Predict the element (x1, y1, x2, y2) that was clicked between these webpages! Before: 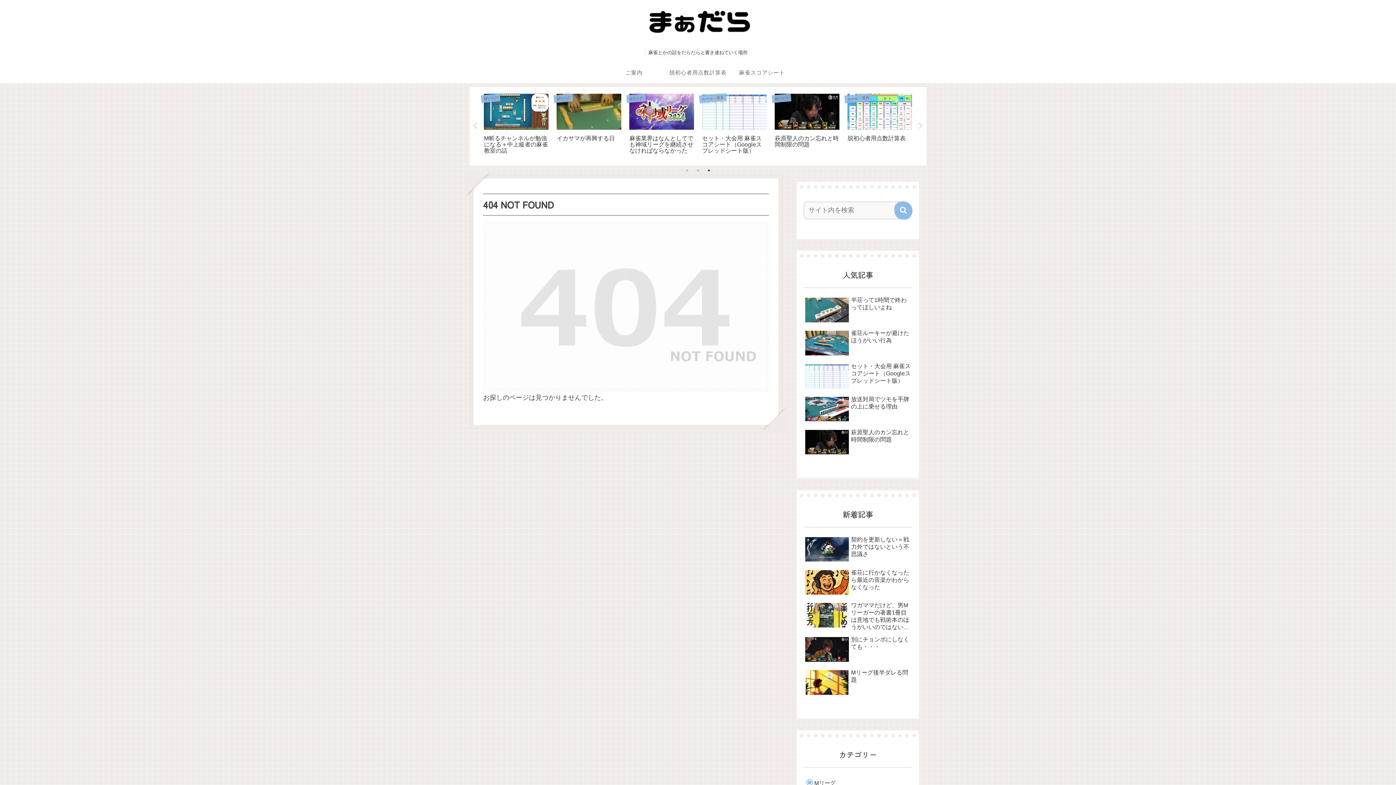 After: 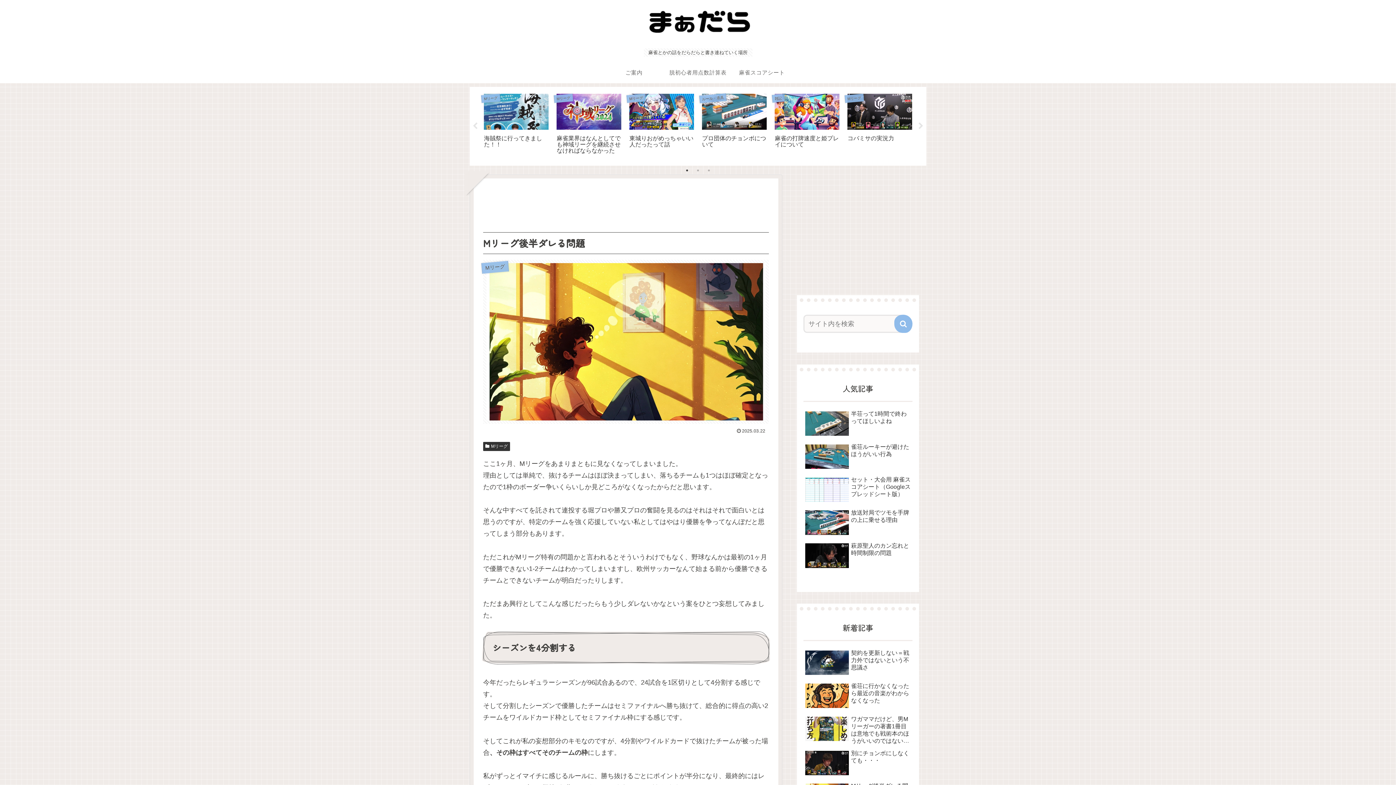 Action: label: Mリーグ後半ダレる問題 bbox: (803, 667, 912, 699)